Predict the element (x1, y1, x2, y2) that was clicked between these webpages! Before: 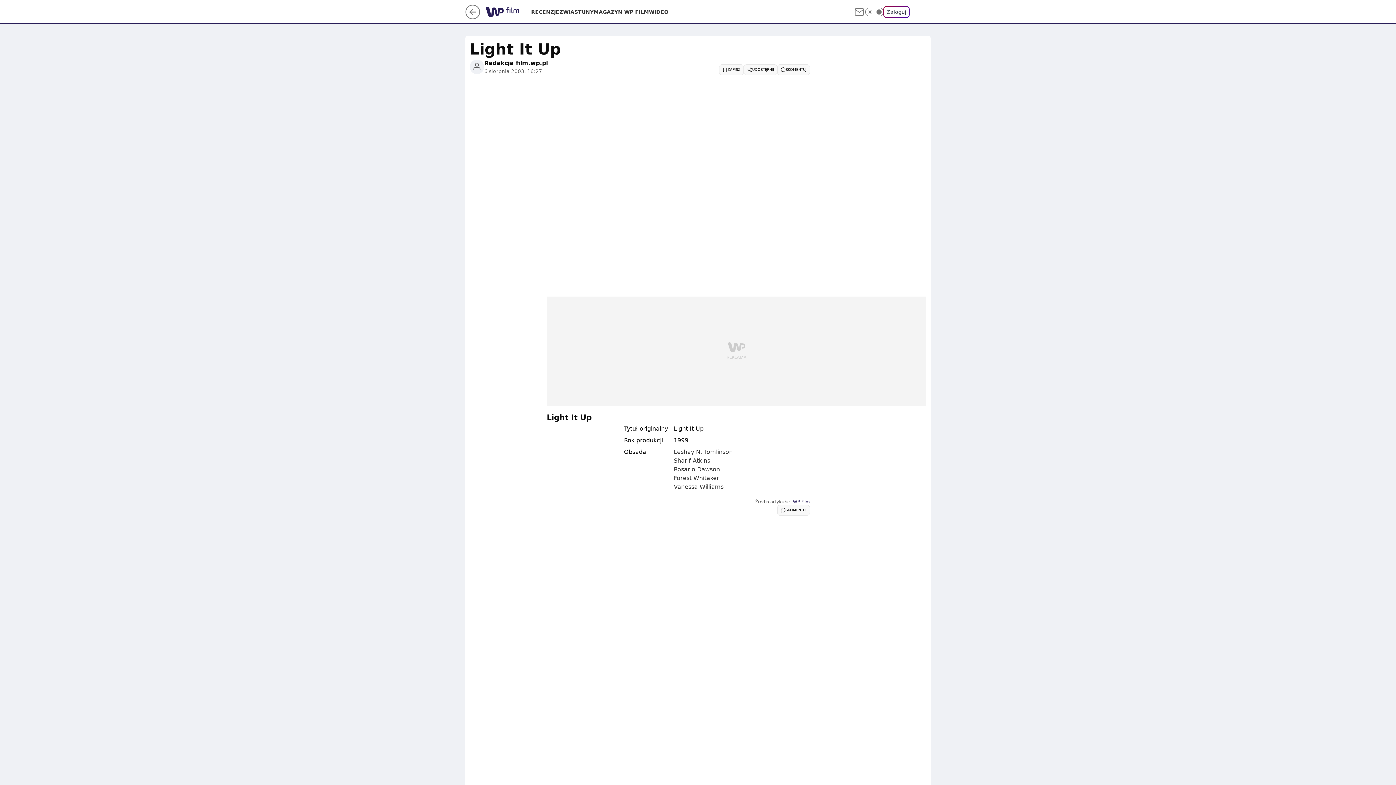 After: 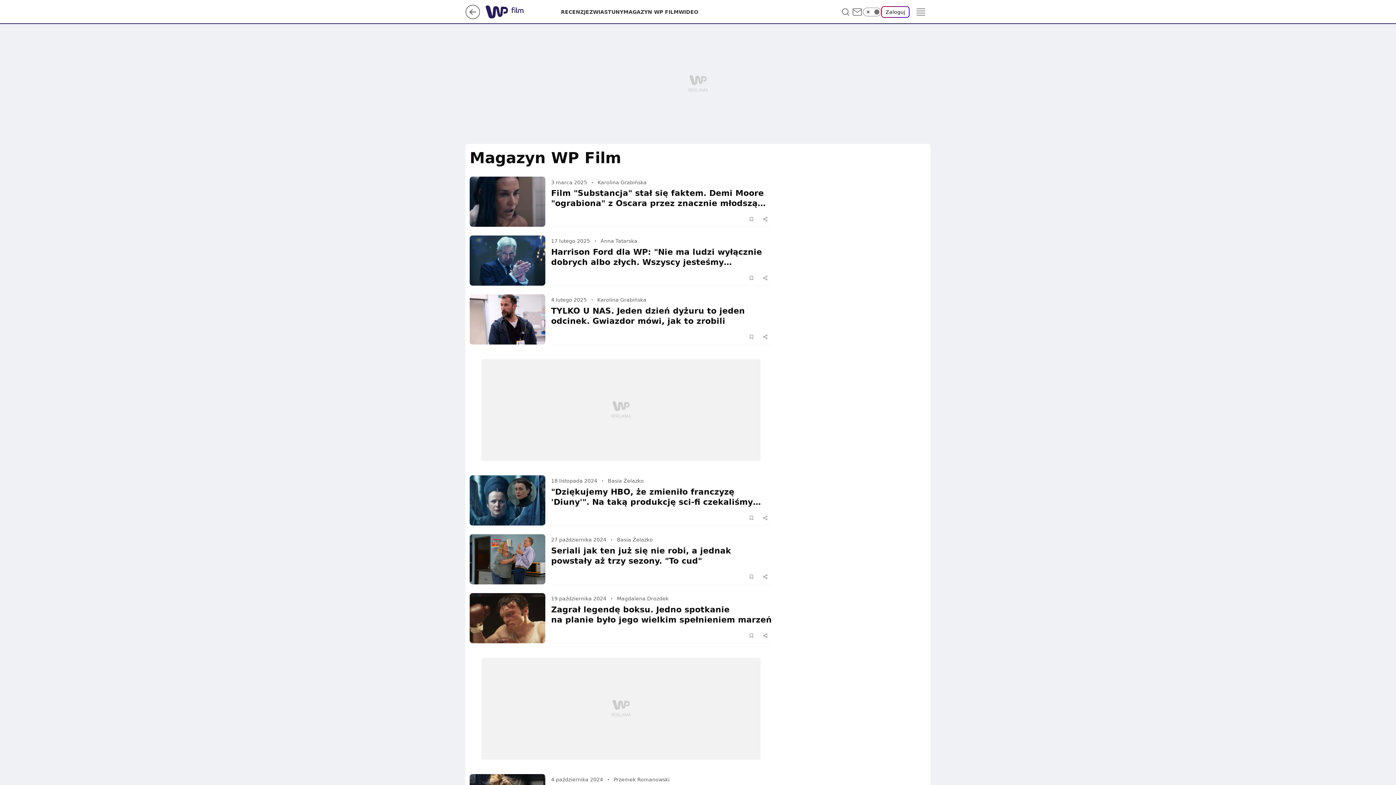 Action: label: MAGAZYN WP FILM bbox: (593, 8, 649, 15)